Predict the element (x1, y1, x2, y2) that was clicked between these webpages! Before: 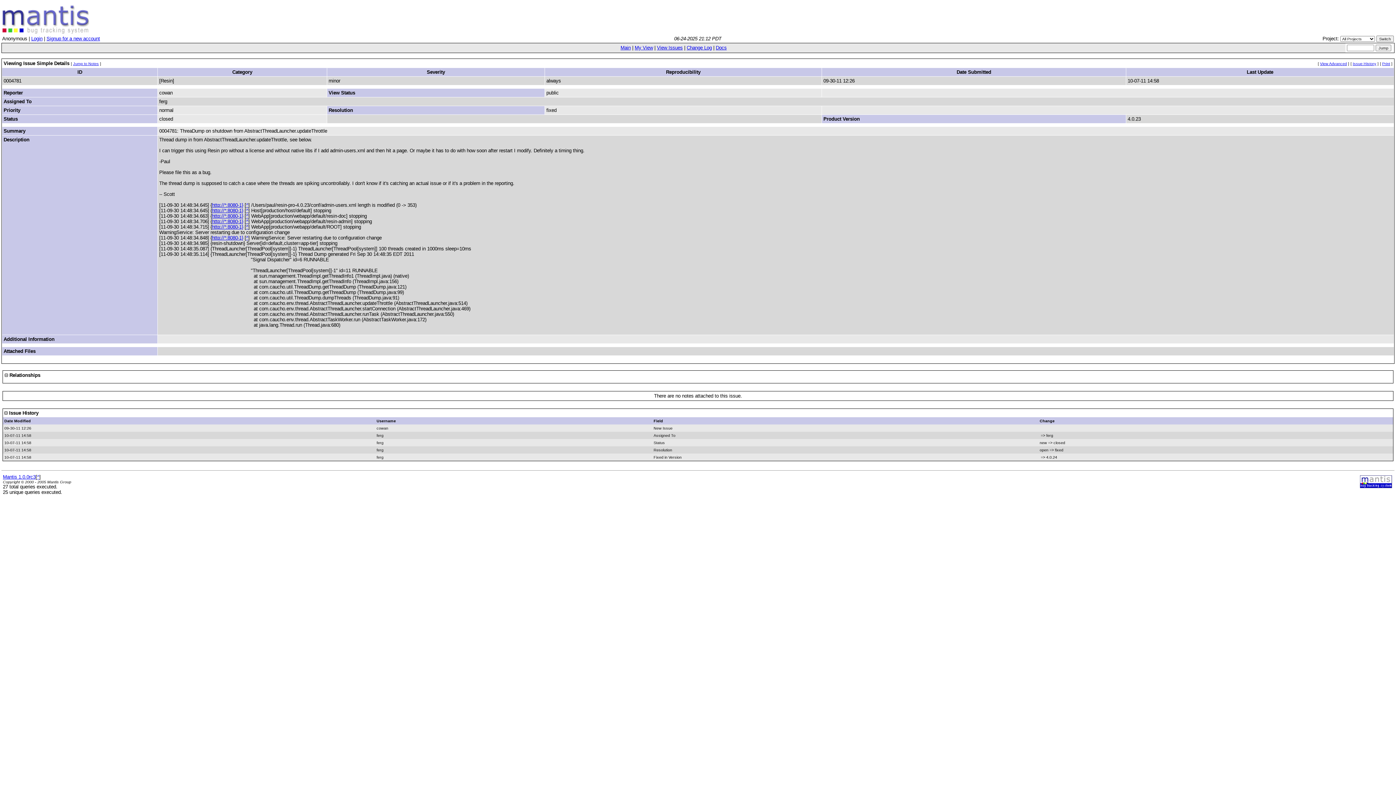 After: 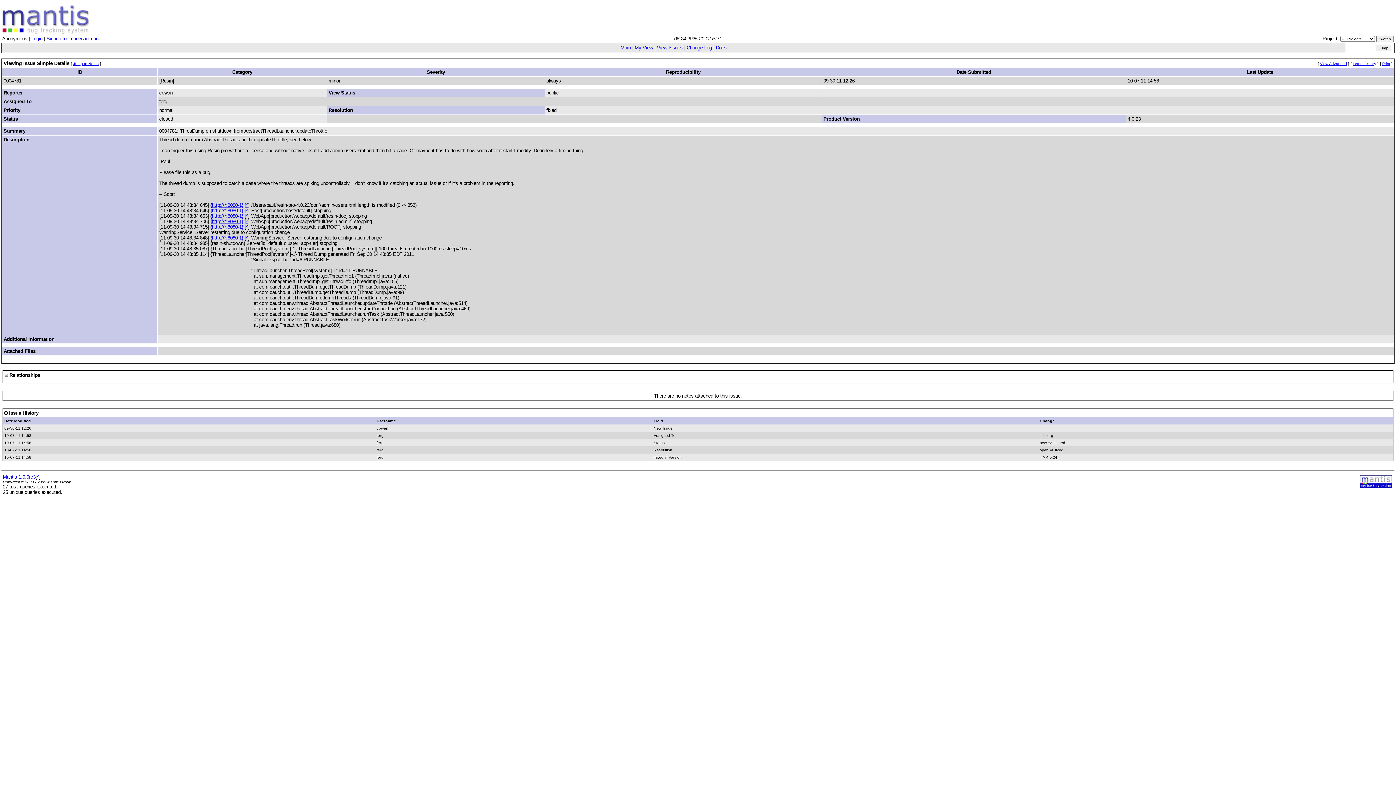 Action: bbox: (1, 407, 1394, 496) label: 

 Issue History
Date Modified	Username	Field	Change
09-30-11 12:26	cowan	New Issue	
10-07-11 14:58	ferg	Assigned To	 => ferg
10-07-11 14:58	ferg	Status	new => closed
10-07-11 14:58	ferg	Resolution	open => fixed
10-07-11 14:58	ferg	Fixed in Version	 => 4.0.24


Mantis 1.0.0rc3[^]
Copyright © 2000 - 2005 Mantis Group
27 total queries executed.
25 unique queries executed.
	